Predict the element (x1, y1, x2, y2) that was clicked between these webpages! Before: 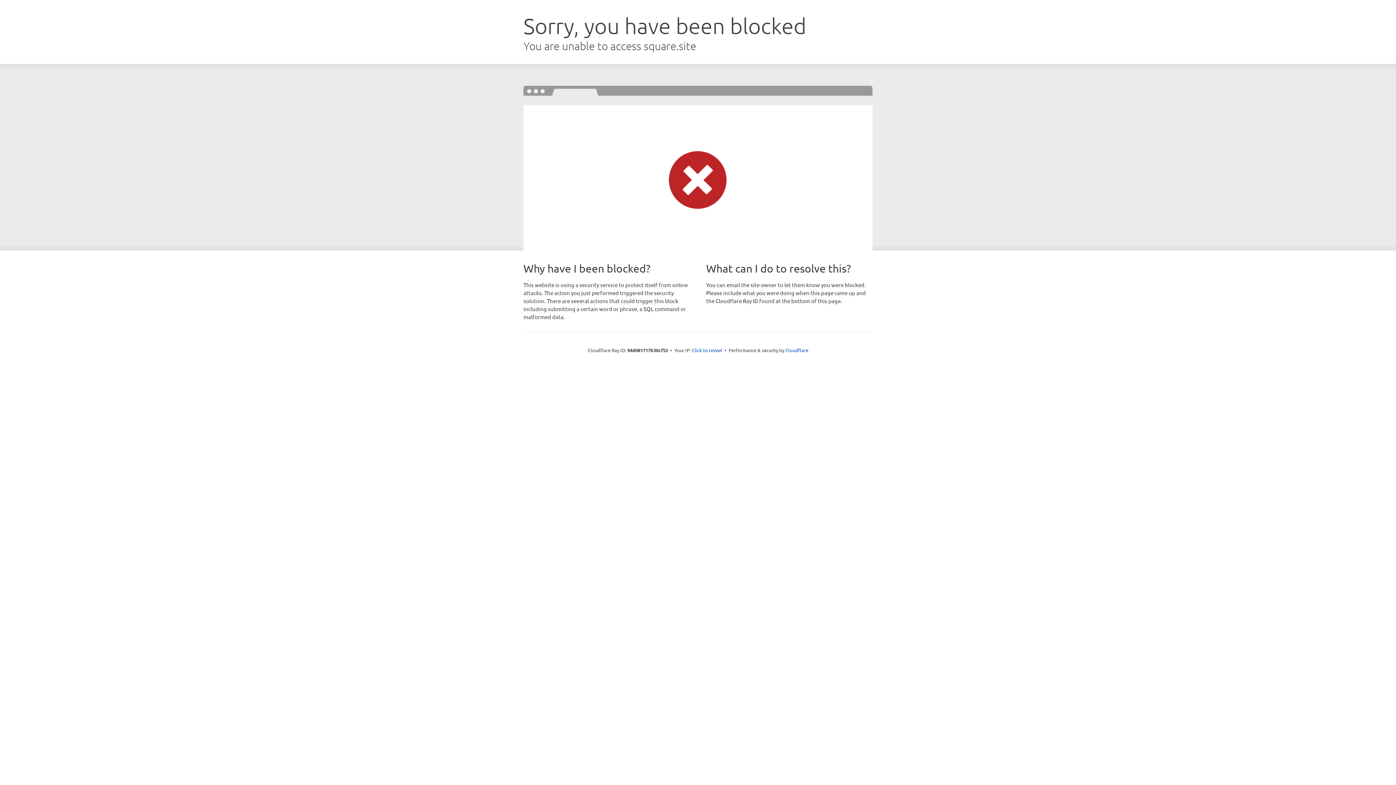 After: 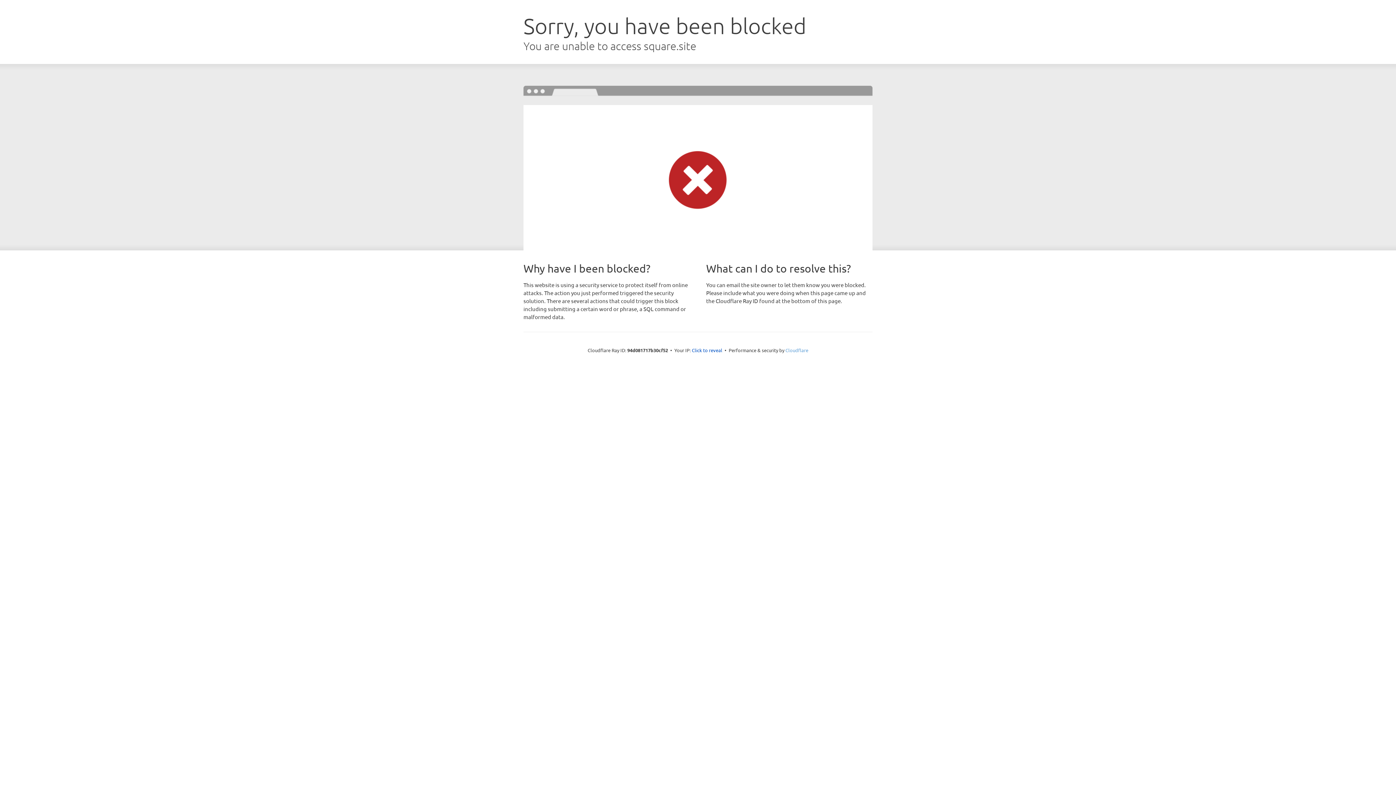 Action: label: Cloudflare bbox: (785, 347, 808, 353)